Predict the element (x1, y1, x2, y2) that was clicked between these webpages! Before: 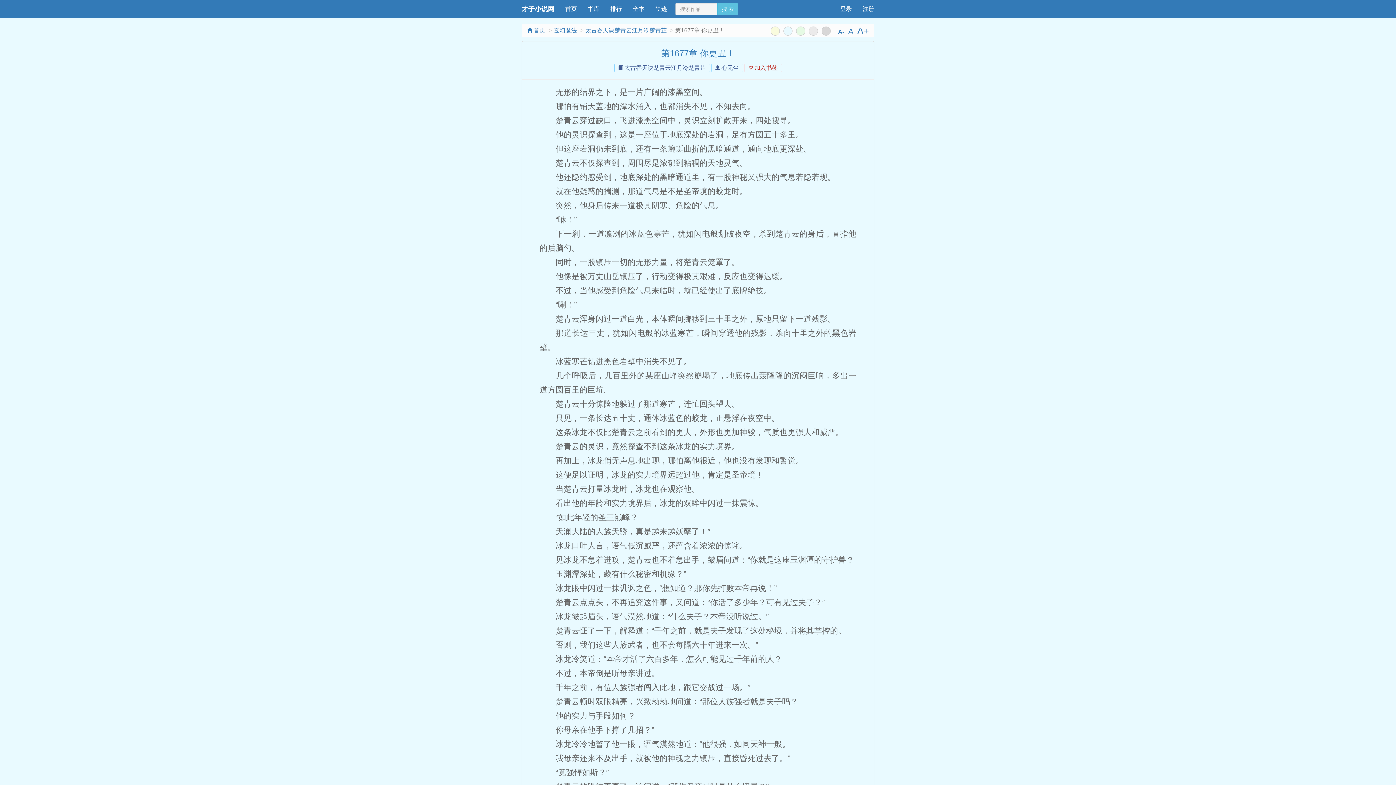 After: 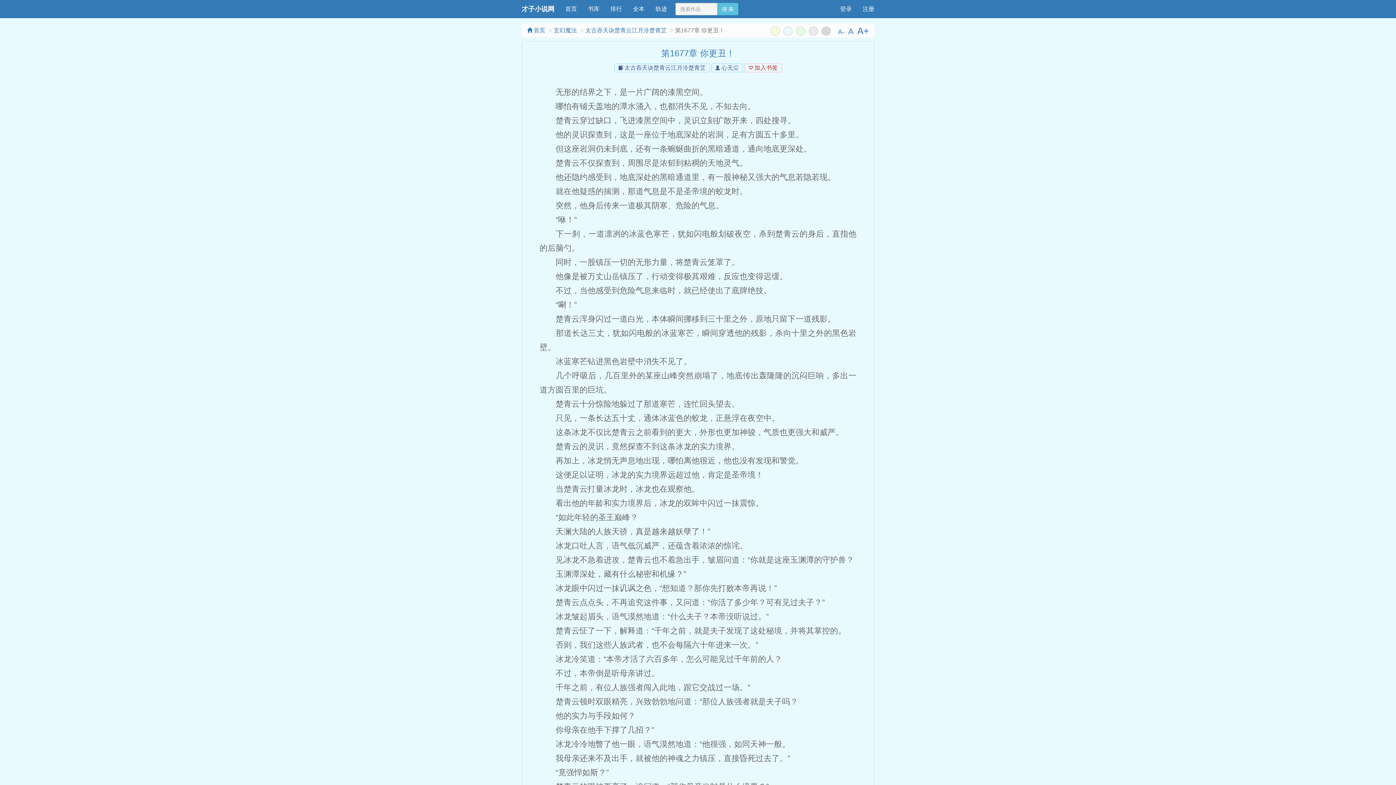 Action: bbox: (783, 26, 792, 35)